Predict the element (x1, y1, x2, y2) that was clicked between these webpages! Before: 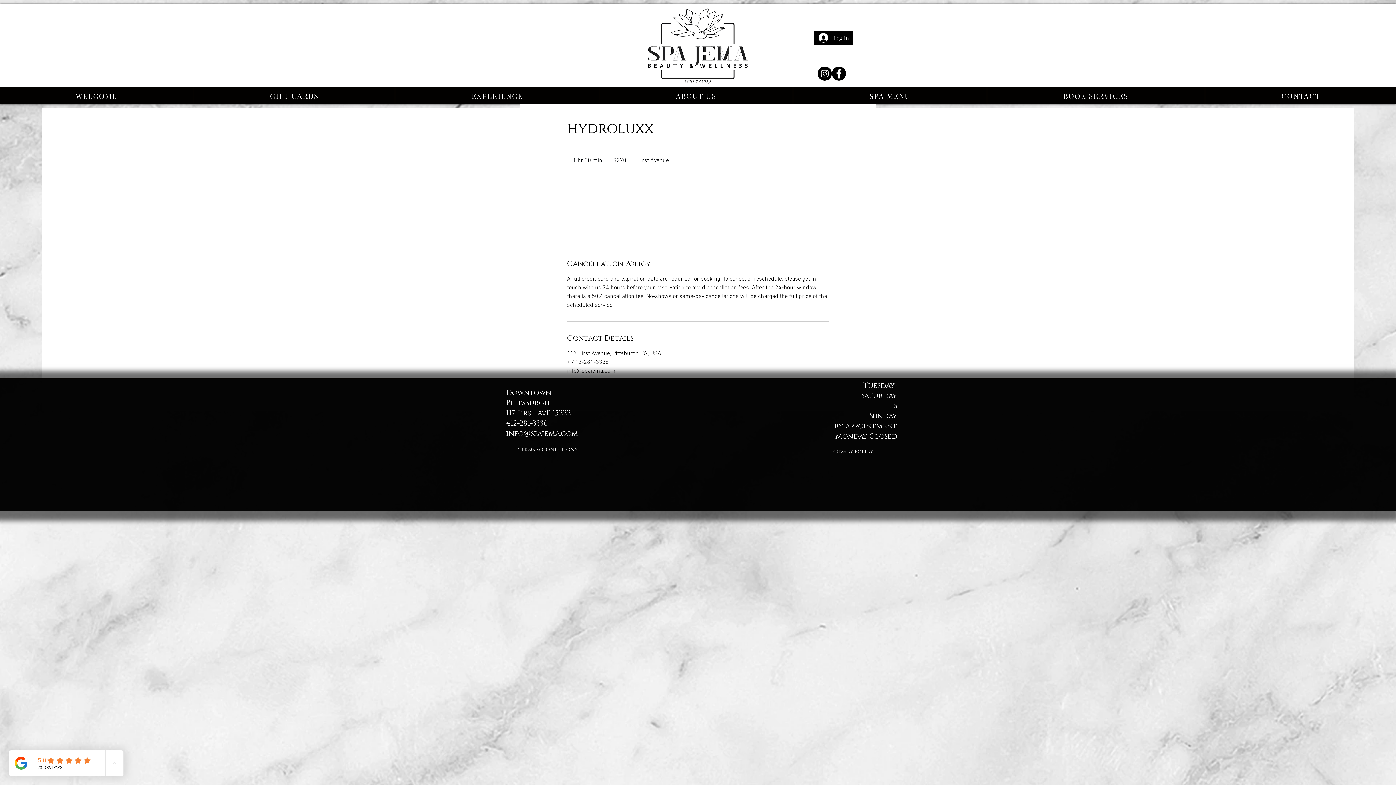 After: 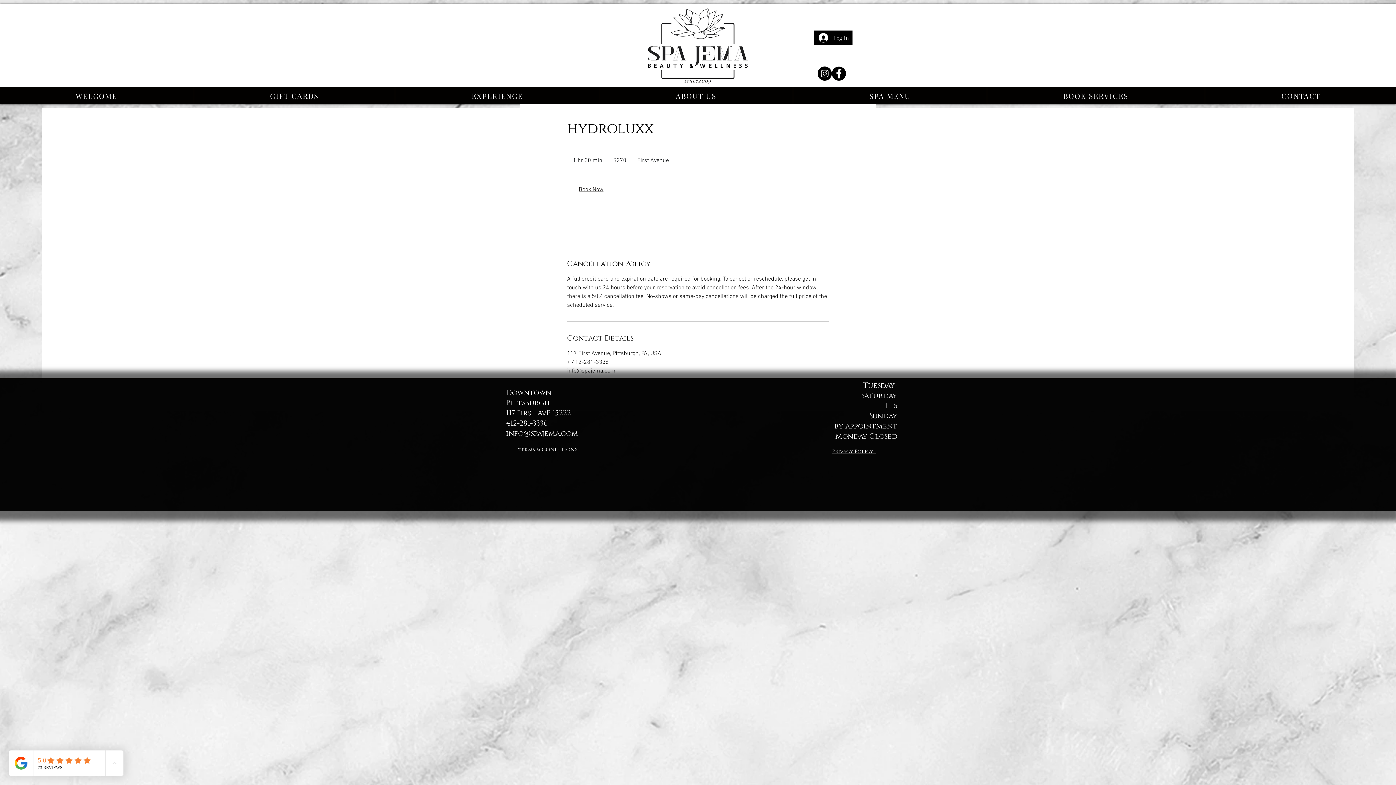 Action: bbox: (567, 182, 615, 197) label: Book Now